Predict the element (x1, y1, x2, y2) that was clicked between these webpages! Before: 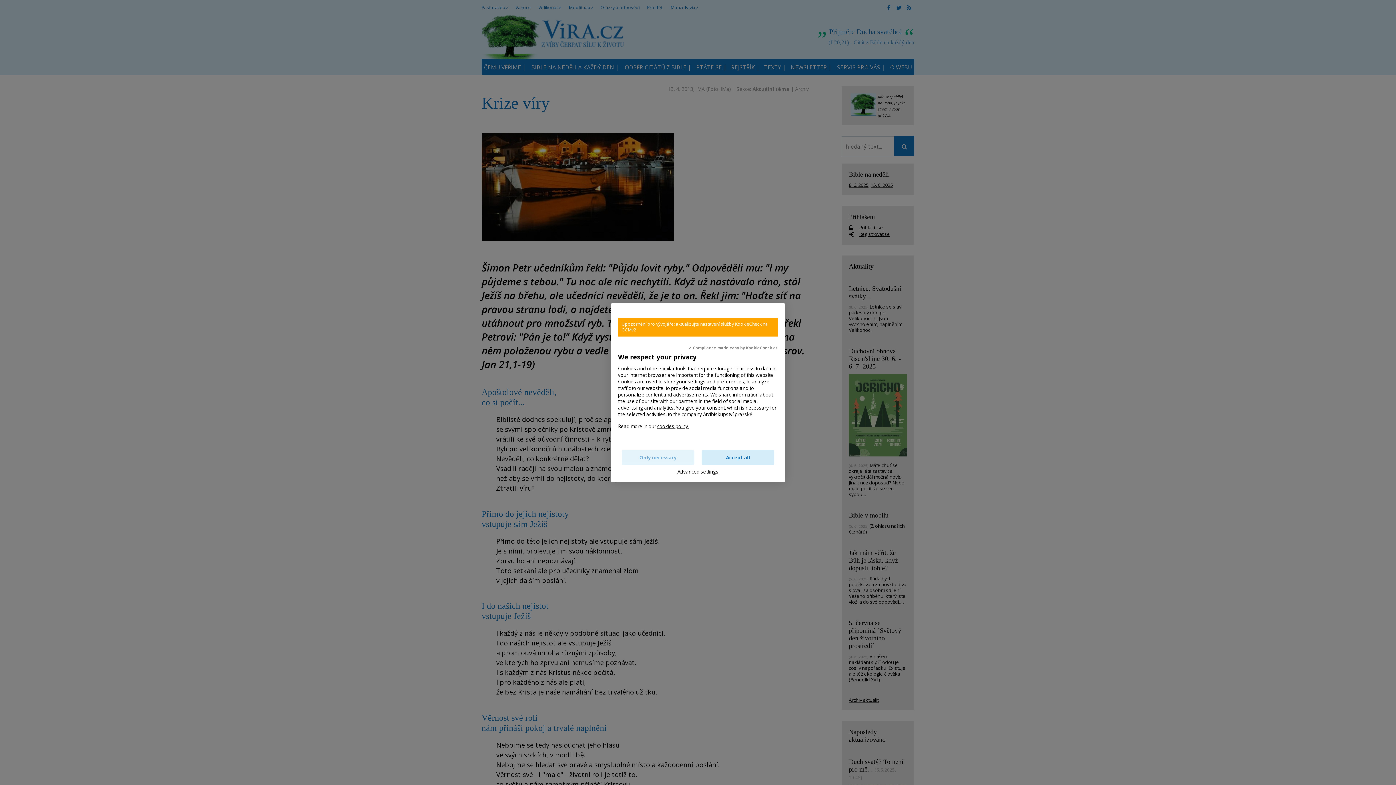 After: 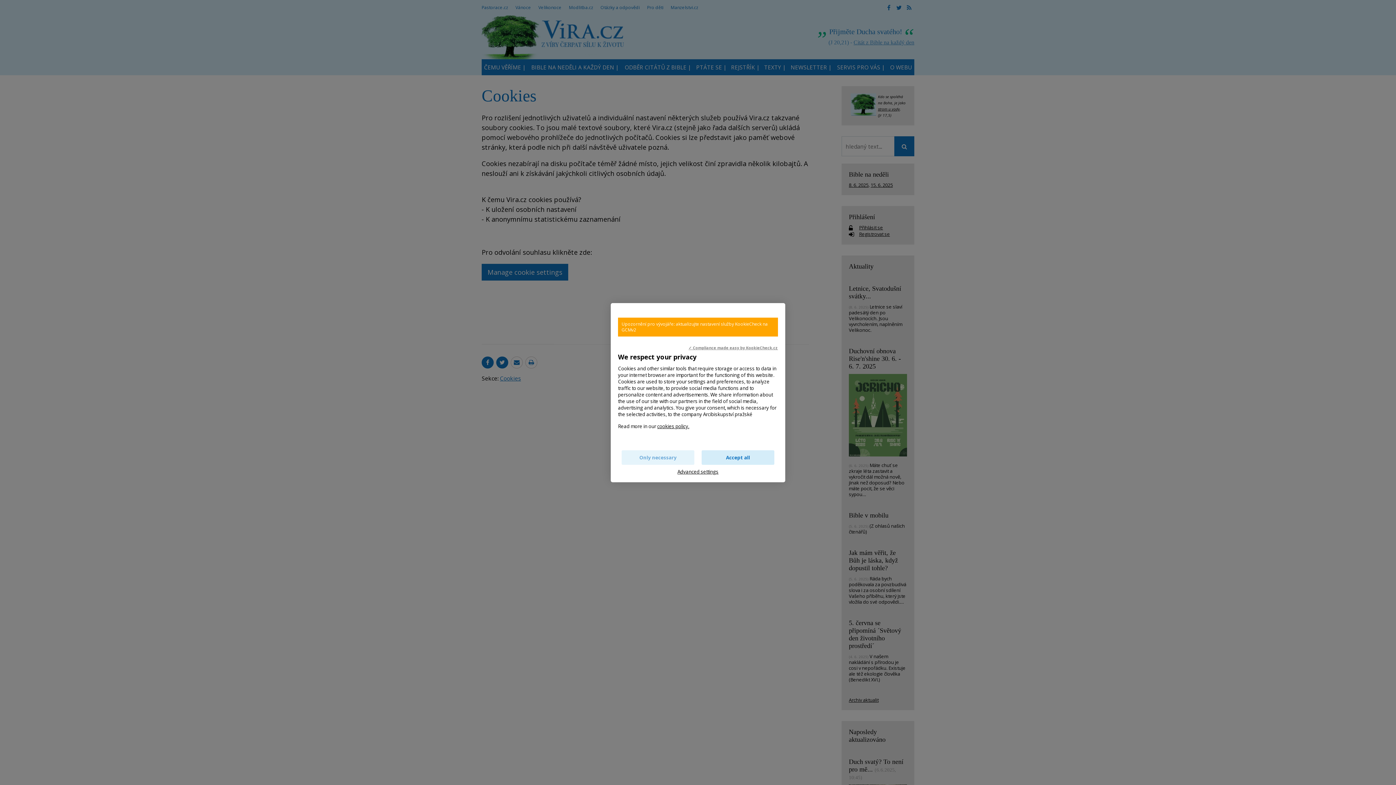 Action: label: cookies policy. bbox: (657, 423, 689, 429)